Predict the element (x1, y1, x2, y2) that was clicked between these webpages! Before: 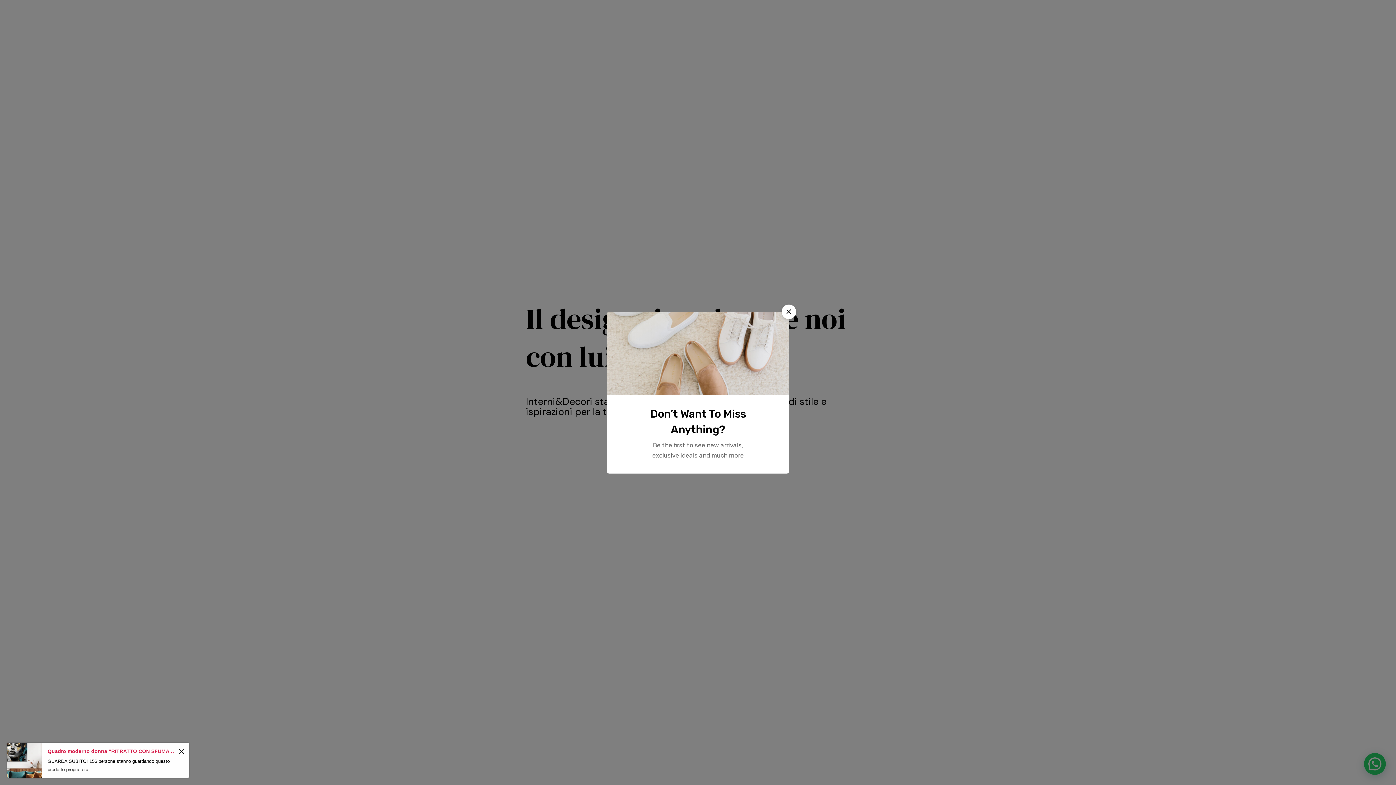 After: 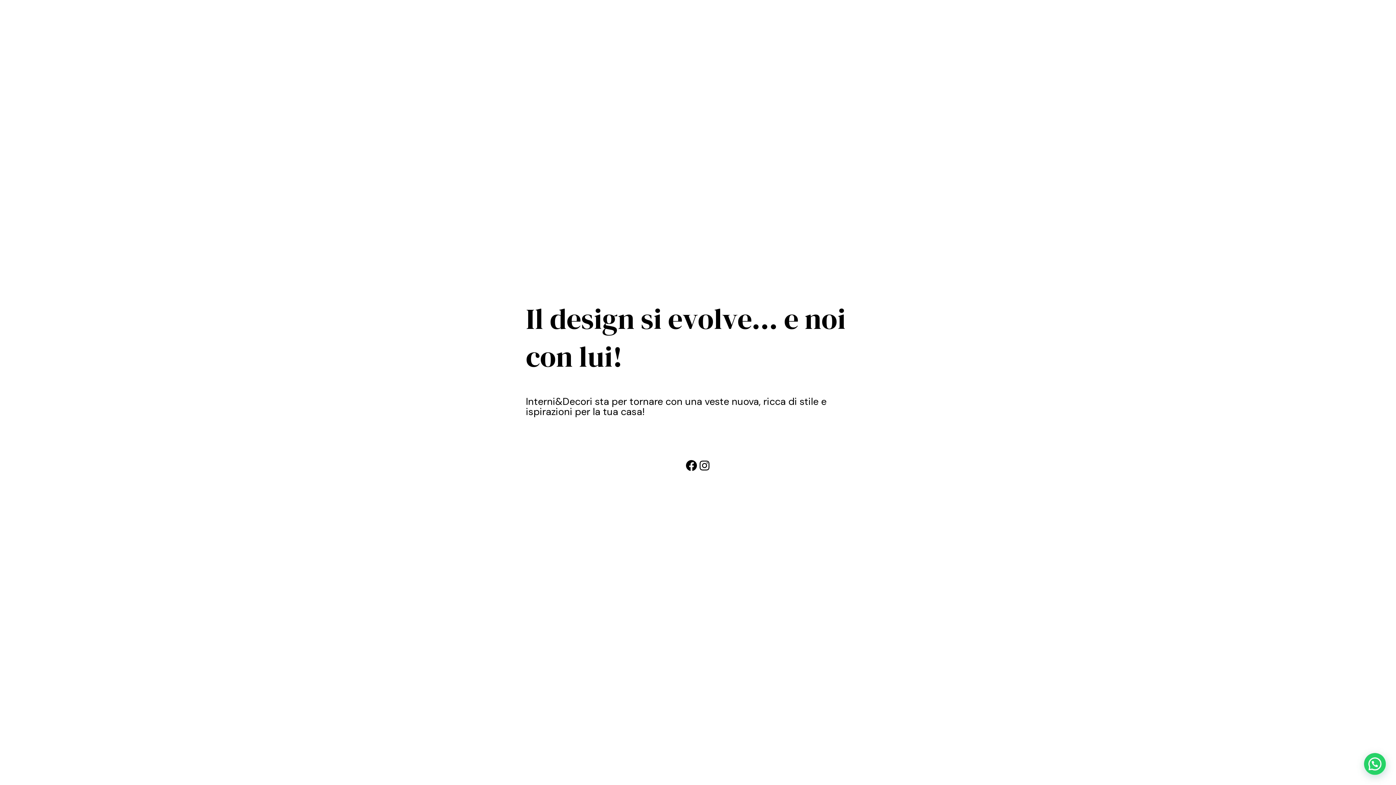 Action: bbox: (781, 304, 796, 319) label: Chiudere